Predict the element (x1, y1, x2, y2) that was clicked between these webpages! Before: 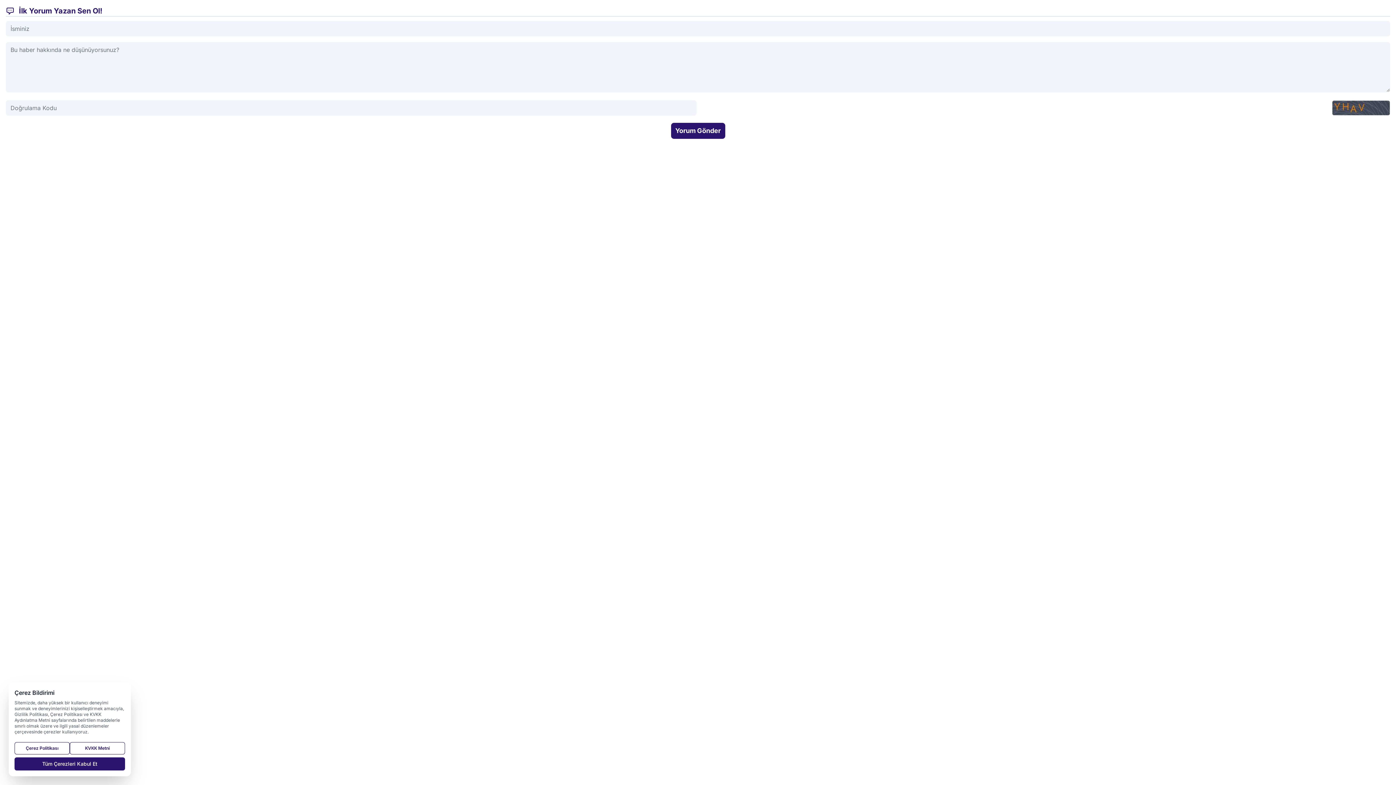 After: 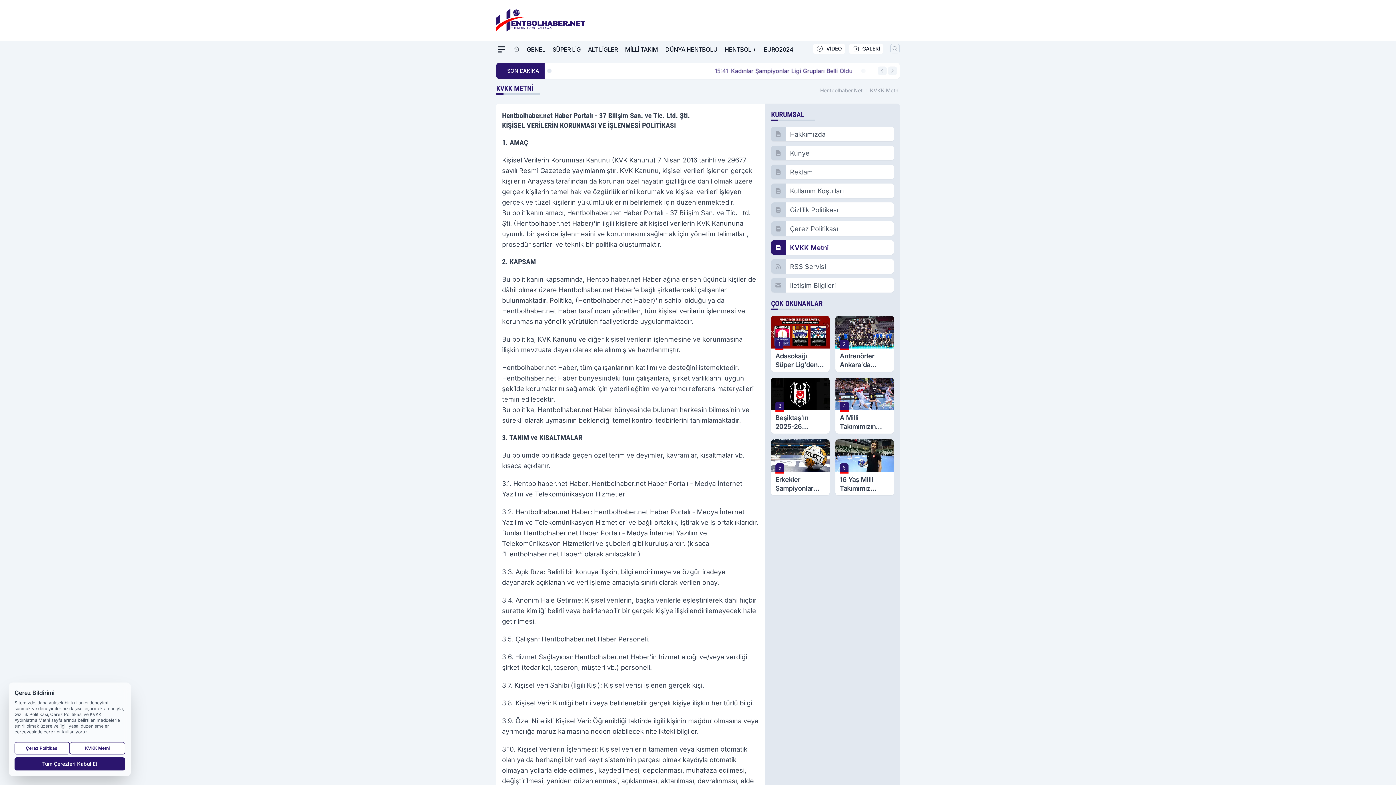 Action: bbox: (69, 742, 125, 754) label: KVKK Metni